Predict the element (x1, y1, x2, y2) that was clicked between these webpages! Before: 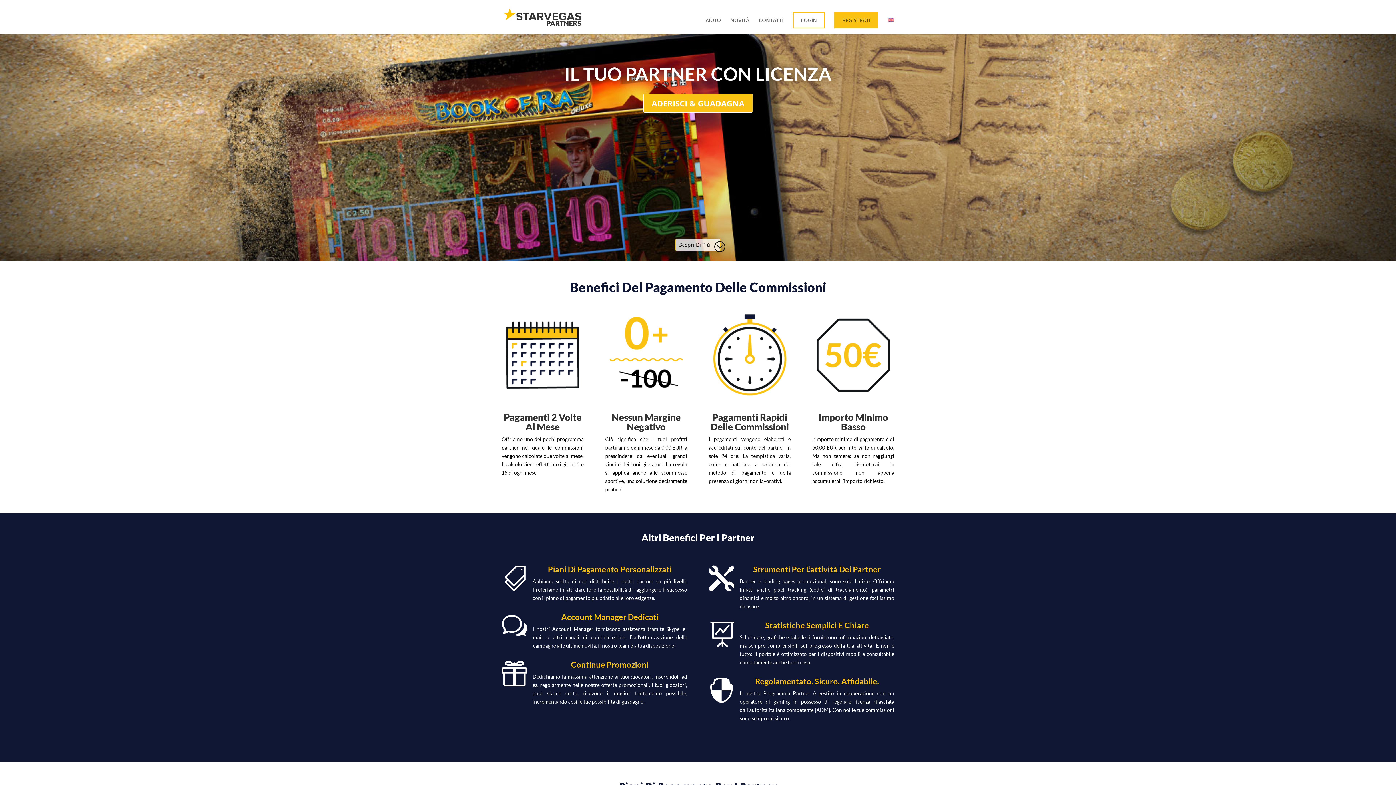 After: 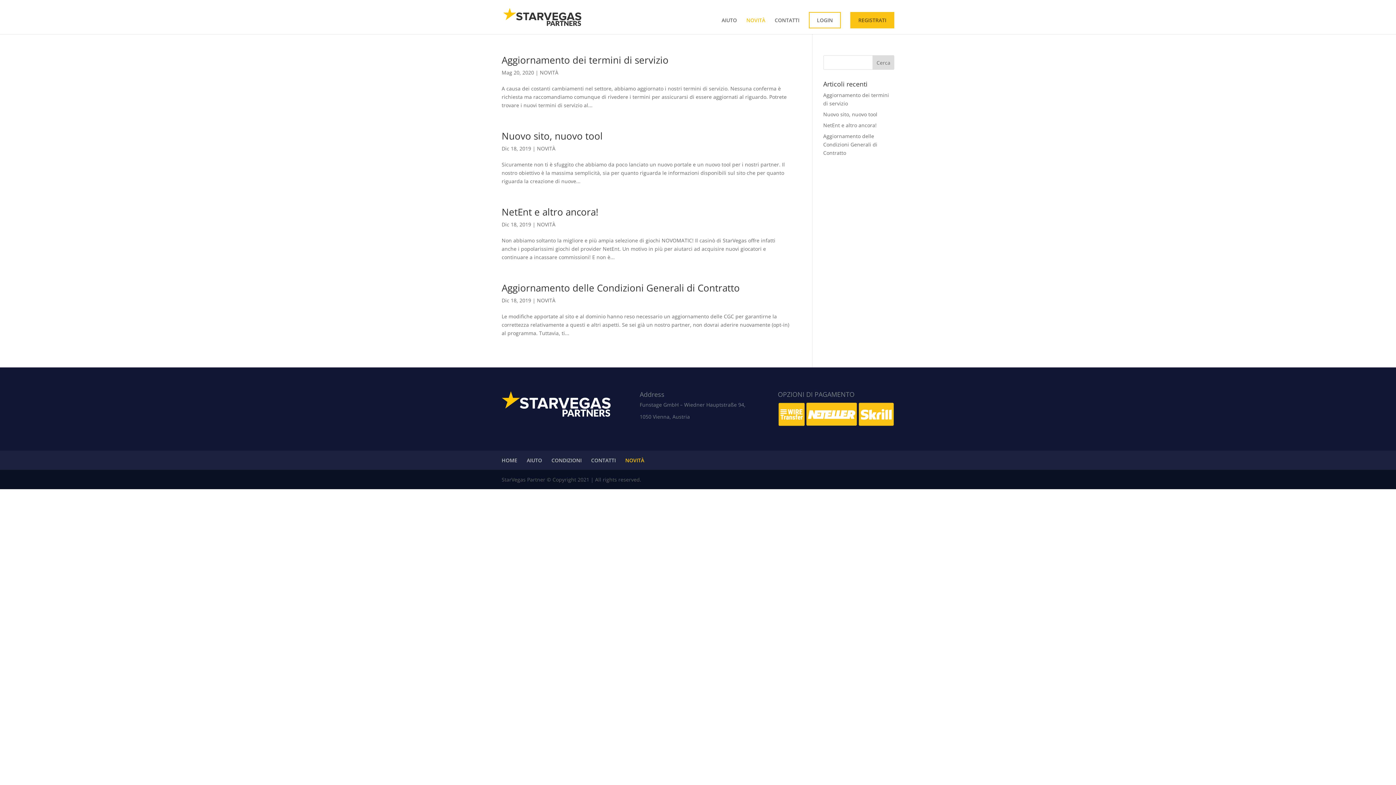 Action: label: NOVITÀ bbox: (730, 17, 749, 34)